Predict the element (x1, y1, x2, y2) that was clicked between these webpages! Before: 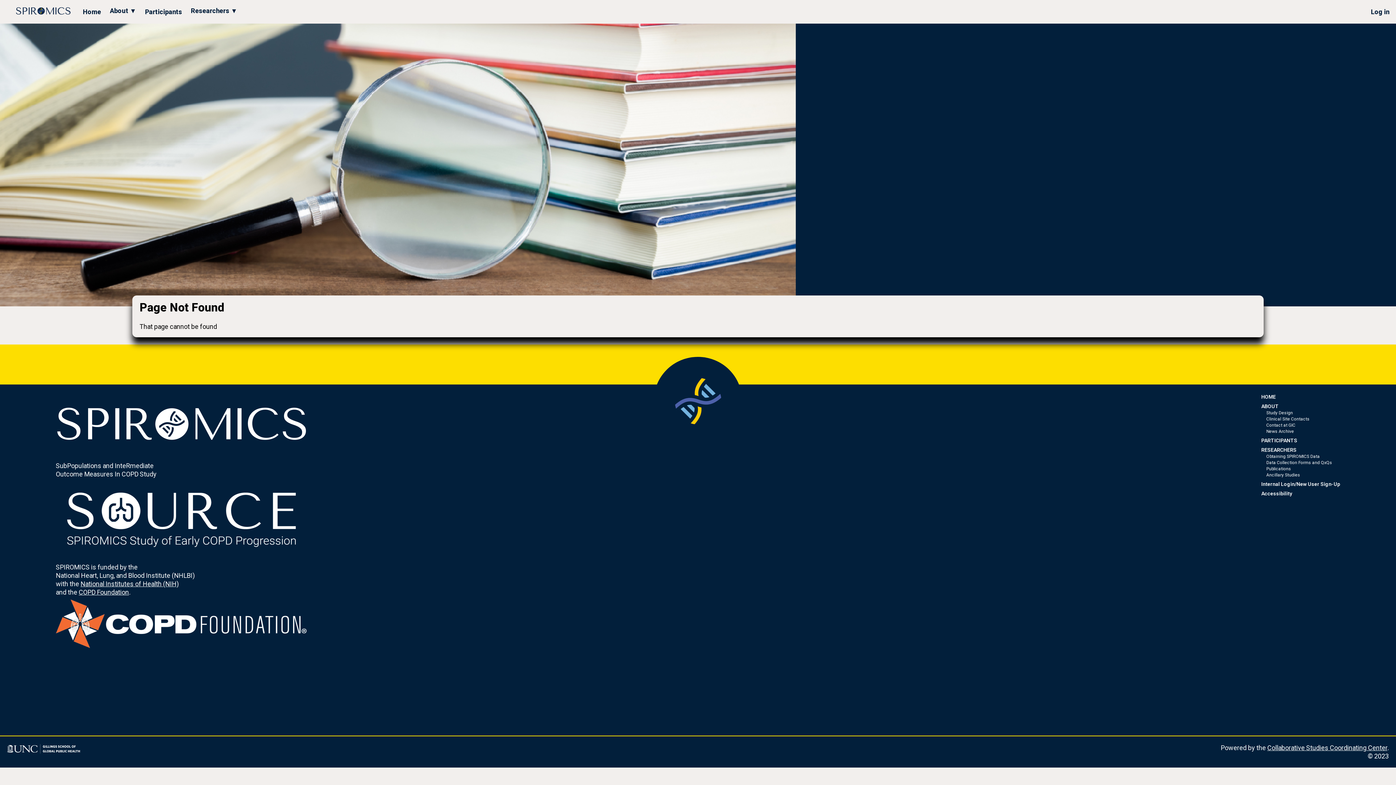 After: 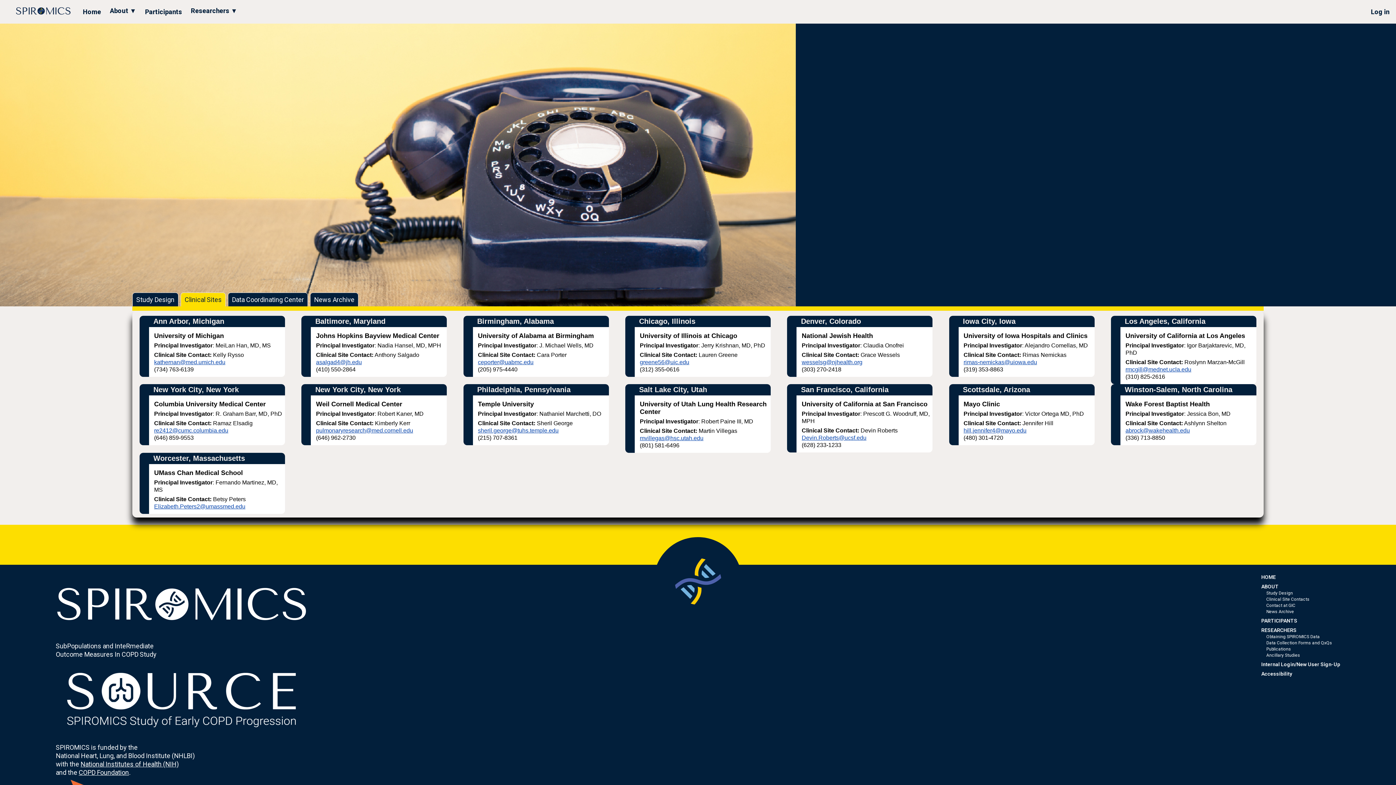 Action: bbox: (1266, 416, 1309, 421) label: Clinical Site Contacts